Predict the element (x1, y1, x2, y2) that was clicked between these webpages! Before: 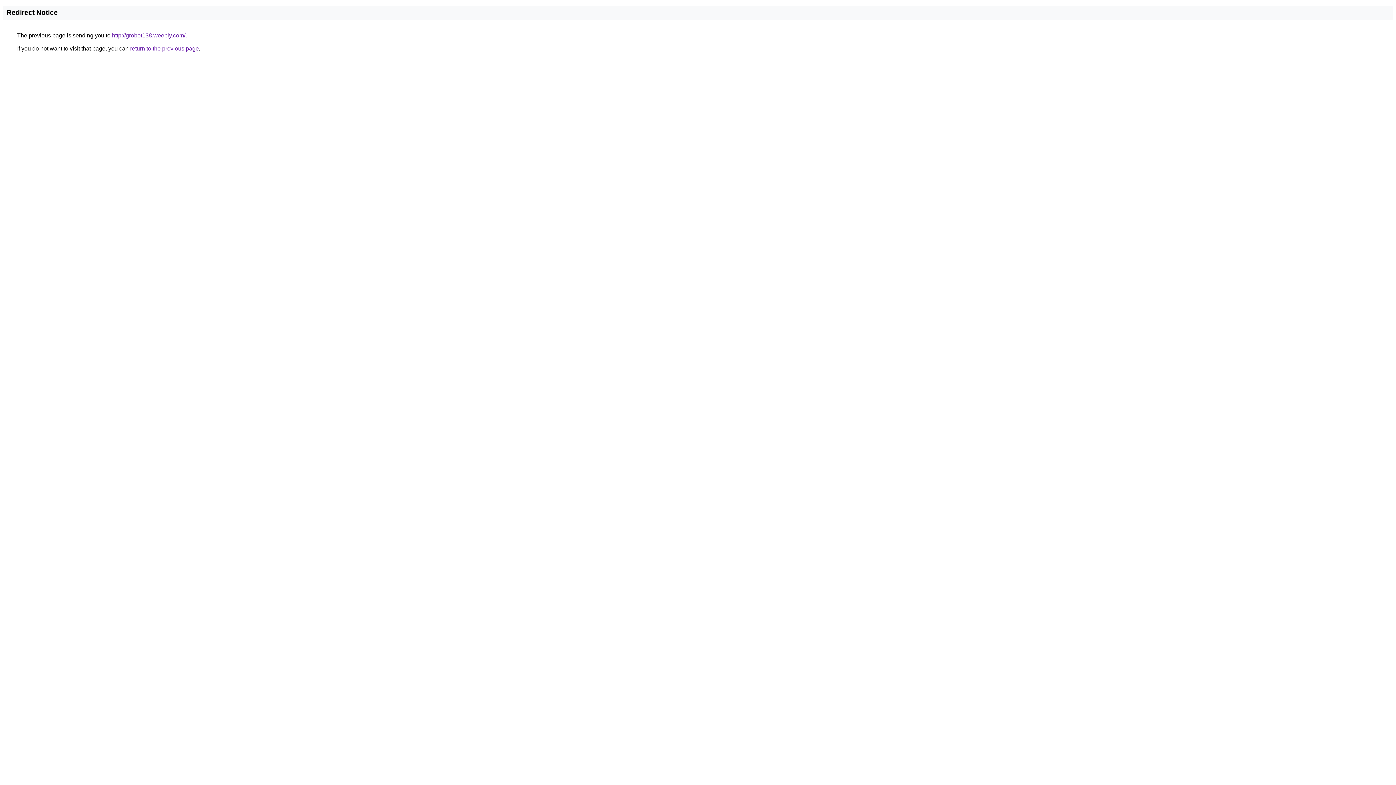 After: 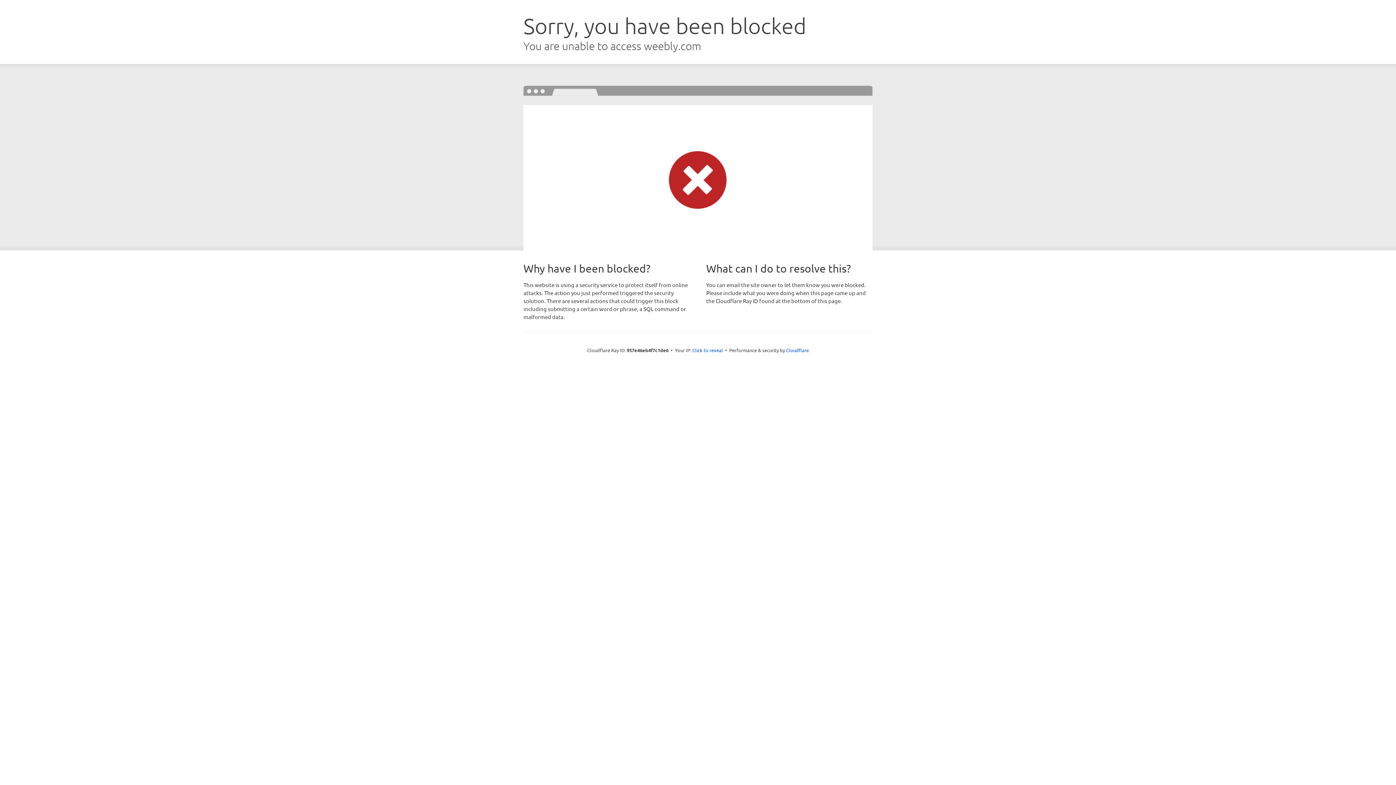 Action: bbox: (112, 32, 185, 38) label: http://grobot138.weebly.com/